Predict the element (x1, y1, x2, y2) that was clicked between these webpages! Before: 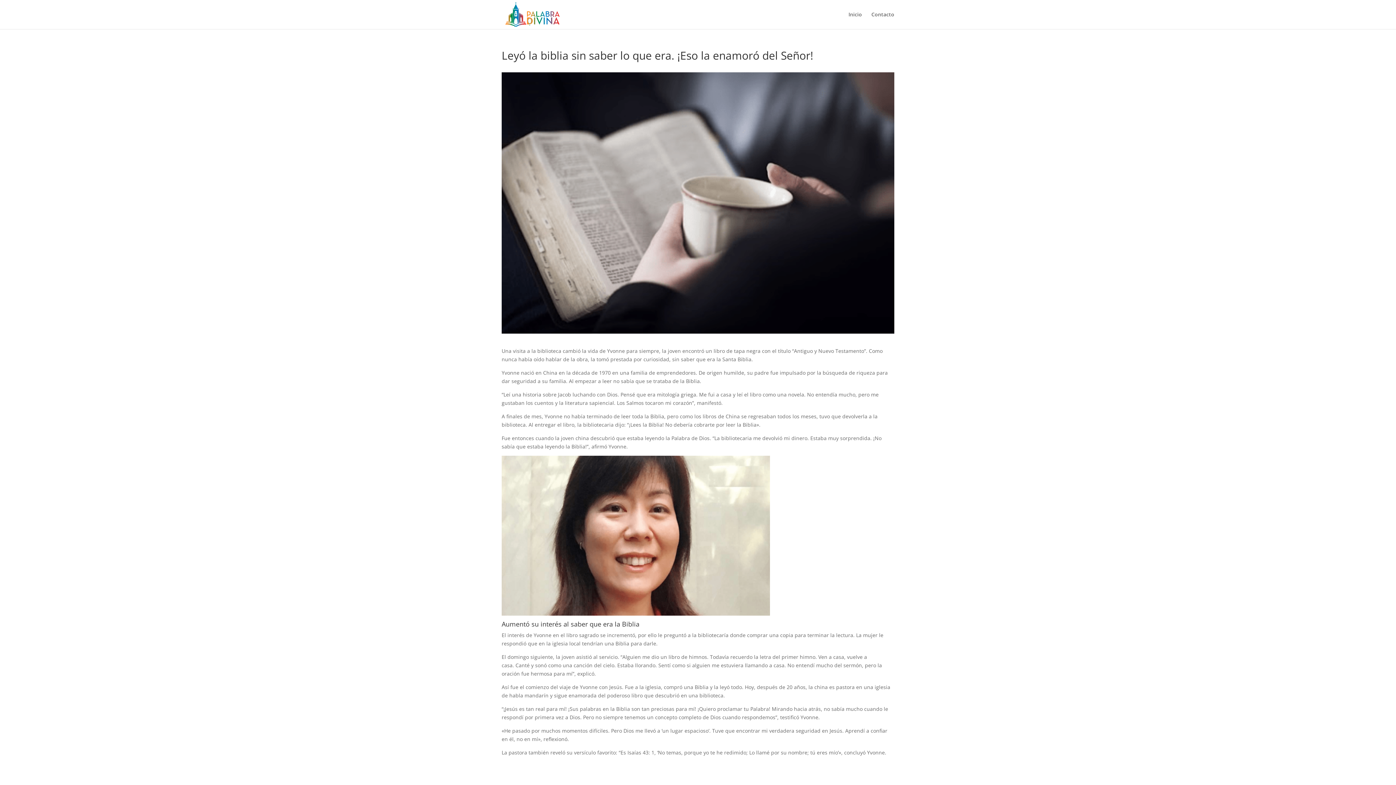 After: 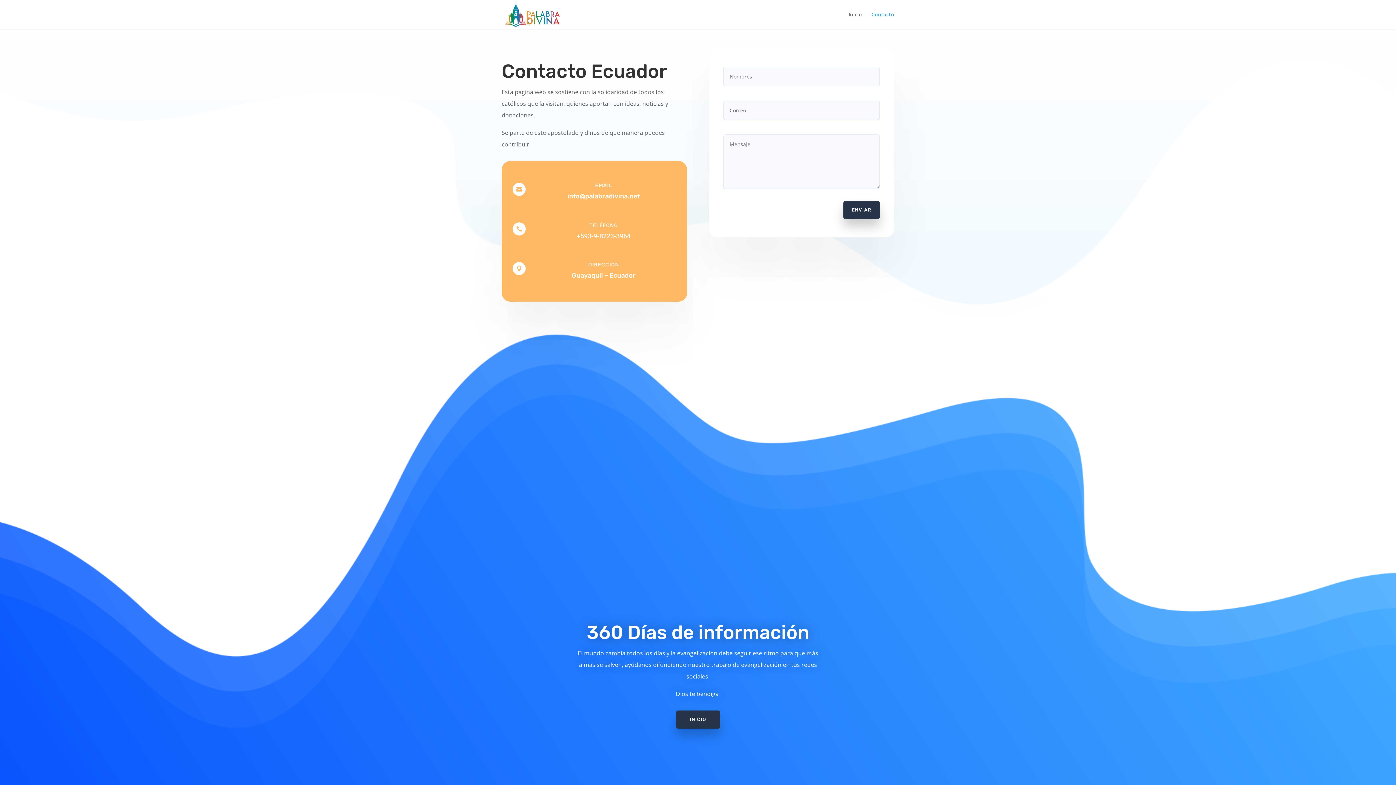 Action: label: Contacto bbox: (871, 12, 894, 29)